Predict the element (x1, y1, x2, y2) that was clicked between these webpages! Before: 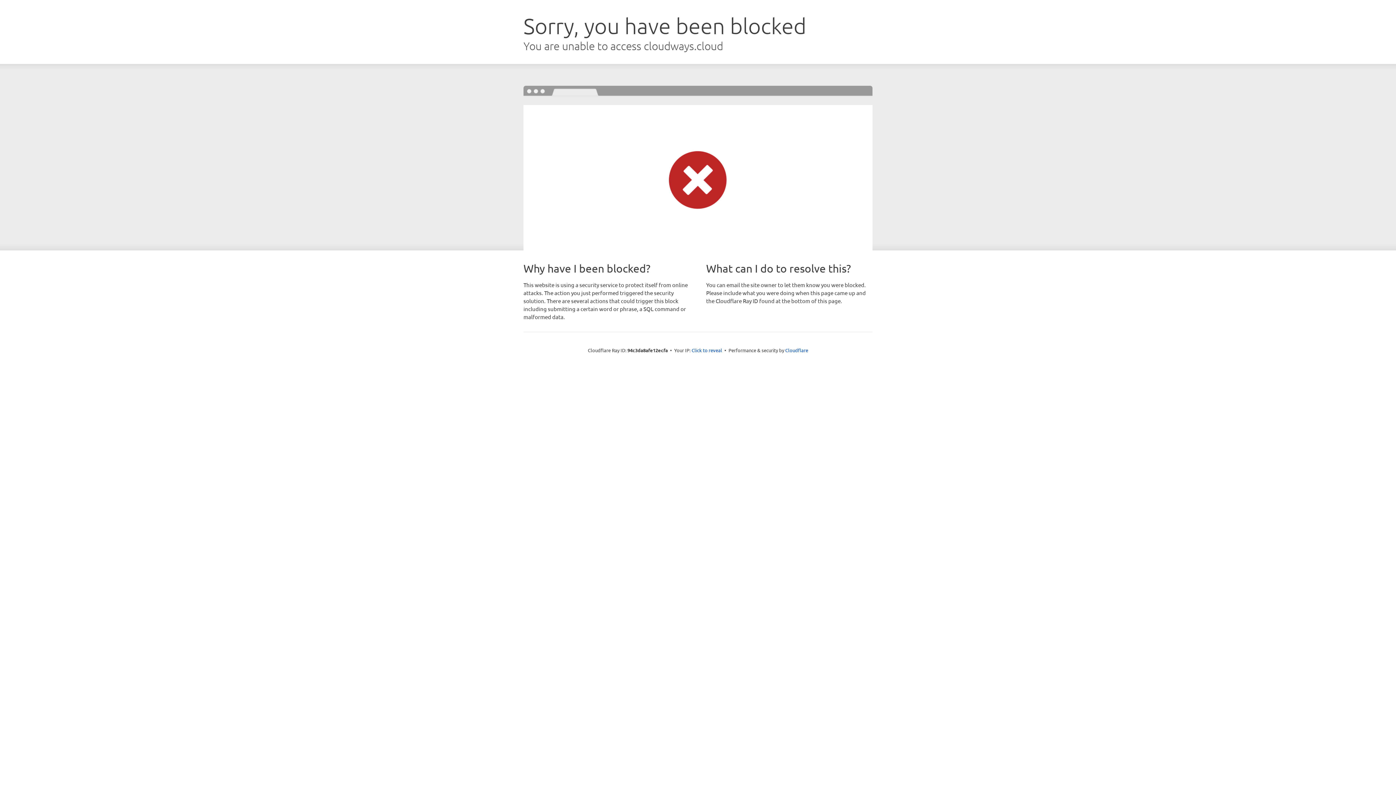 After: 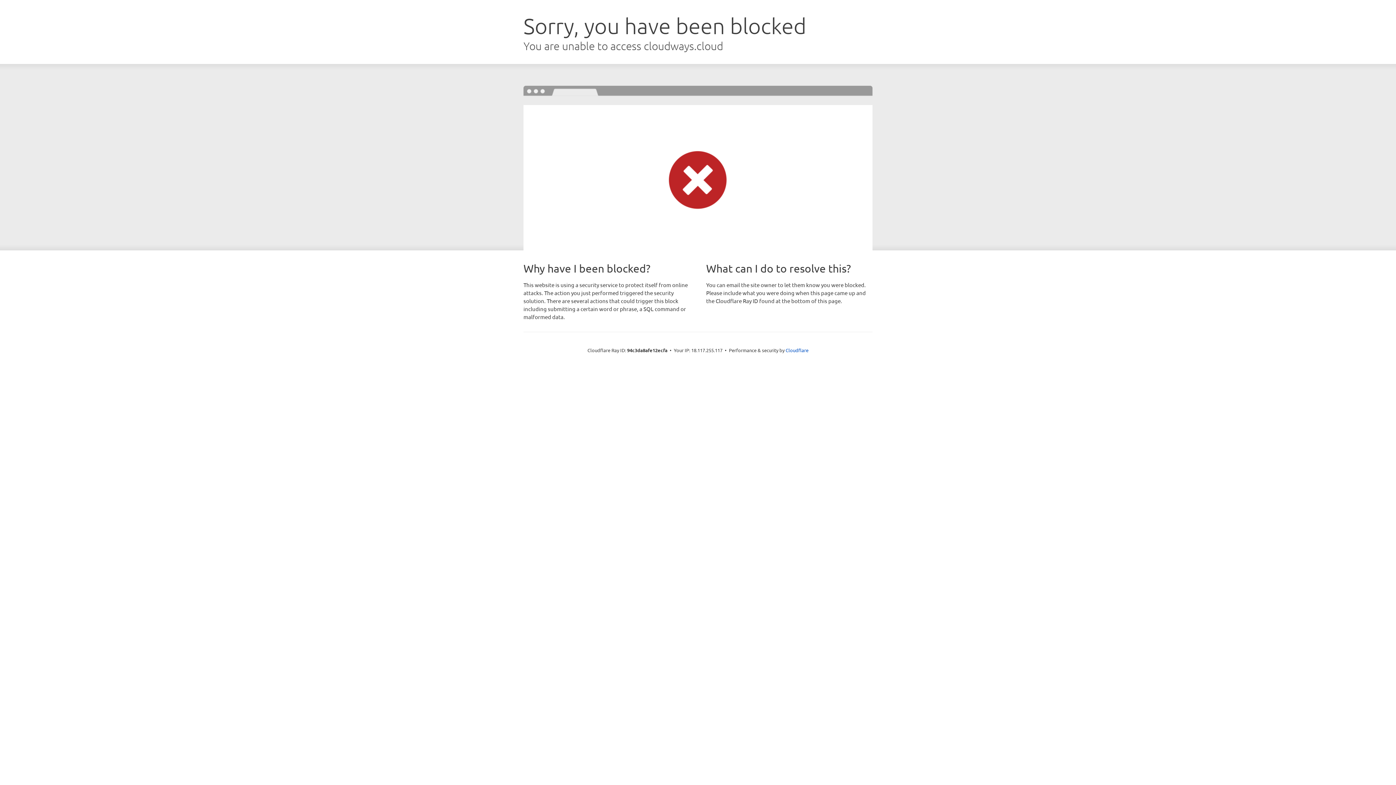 Action: label: Click to reveal bbox: (691, 346, 722, 353)